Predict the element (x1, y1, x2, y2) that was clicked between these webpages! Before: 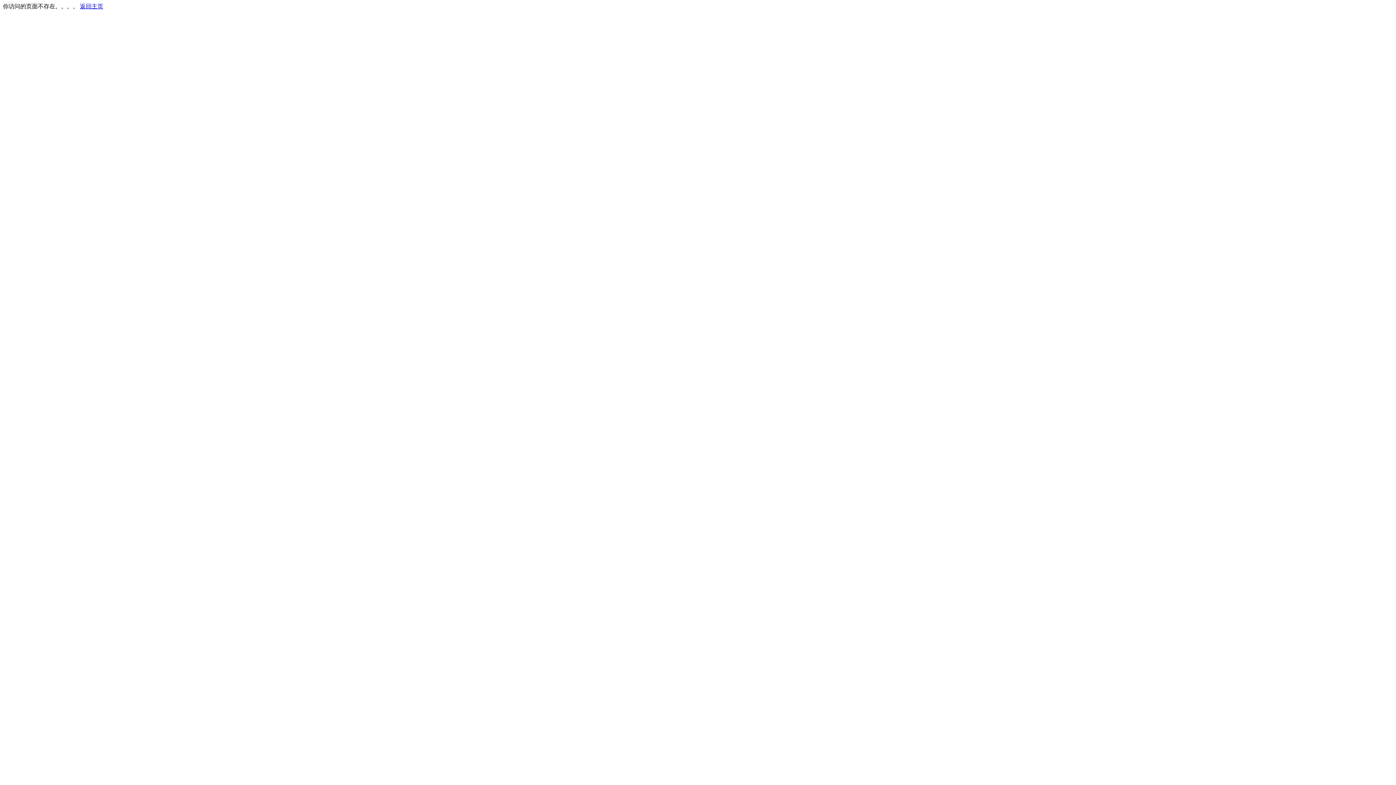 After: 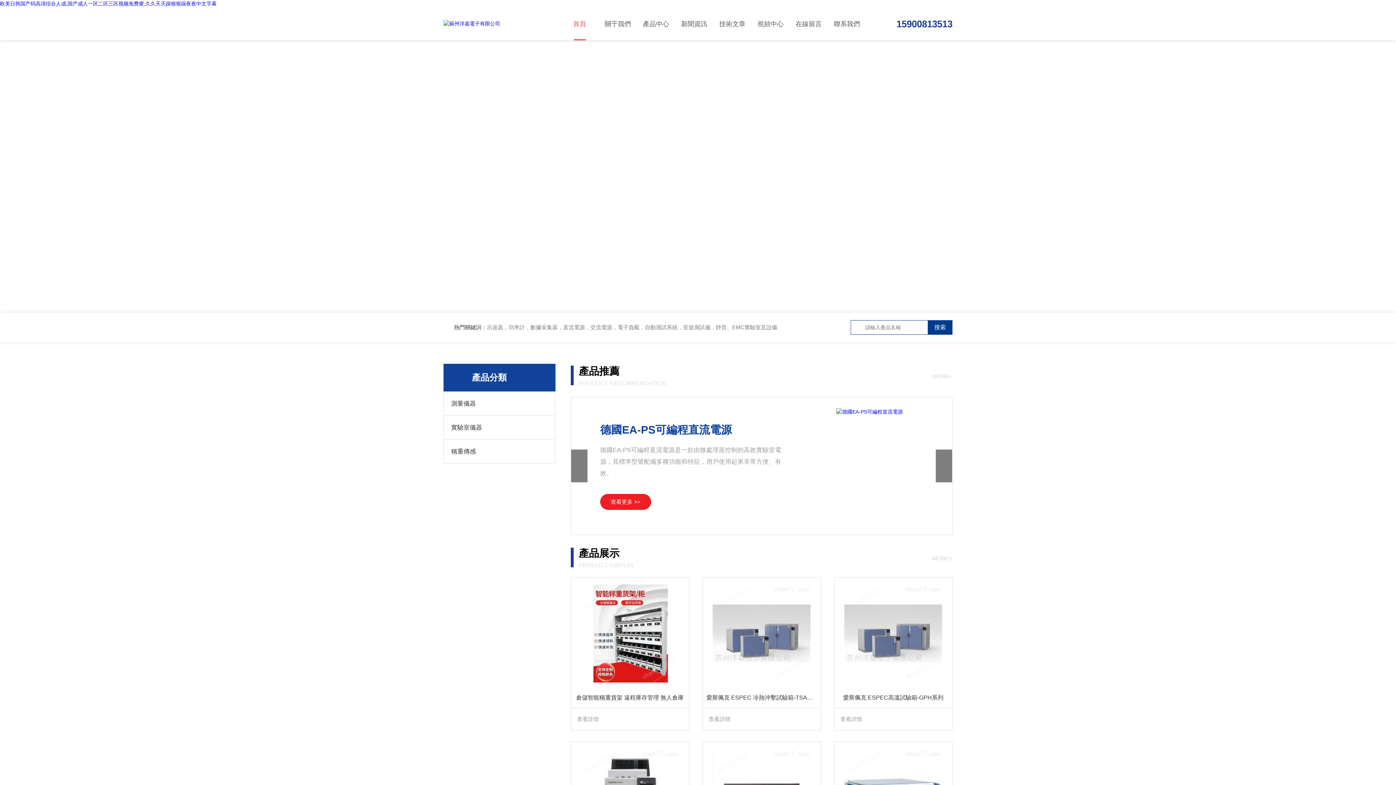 Action: label: 返回主页 bbox: (80, 3, 103, 9)